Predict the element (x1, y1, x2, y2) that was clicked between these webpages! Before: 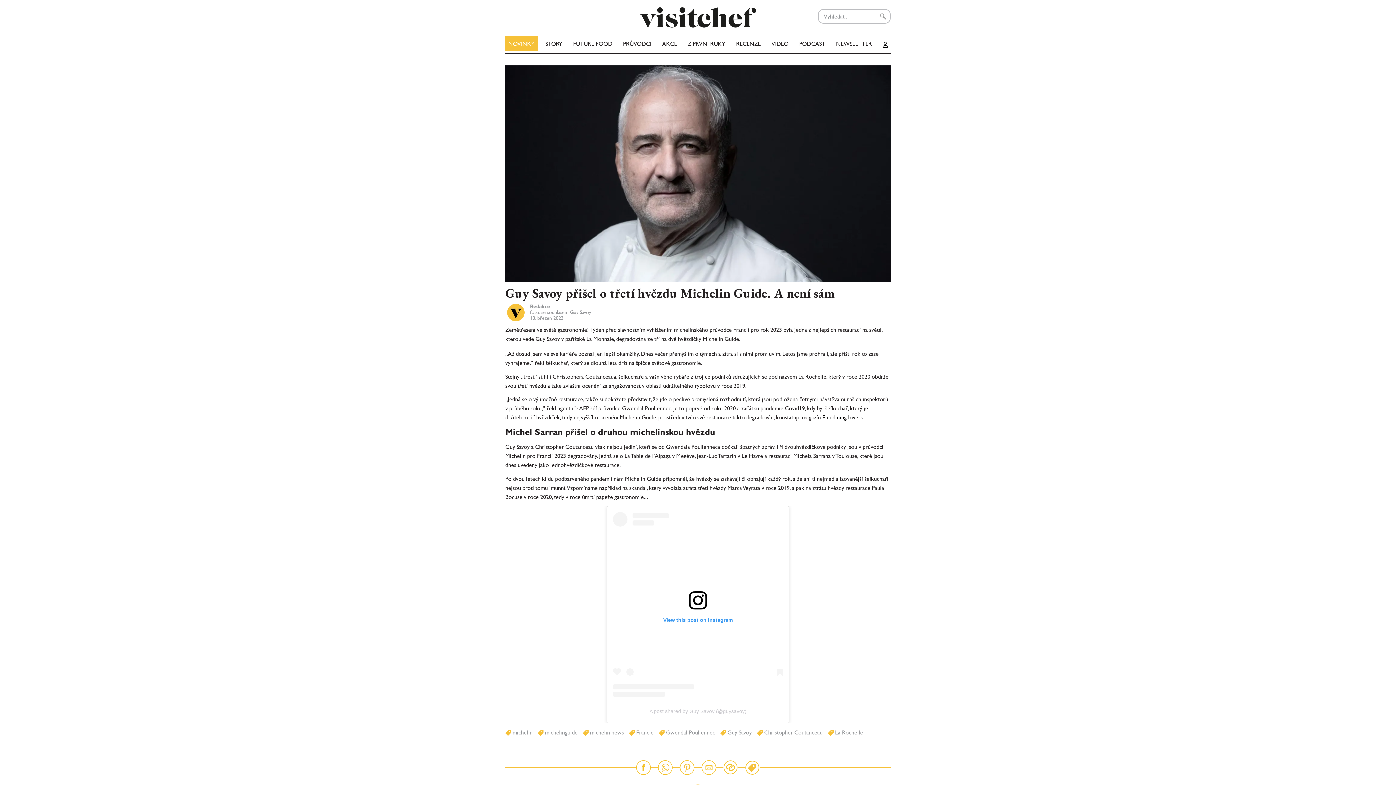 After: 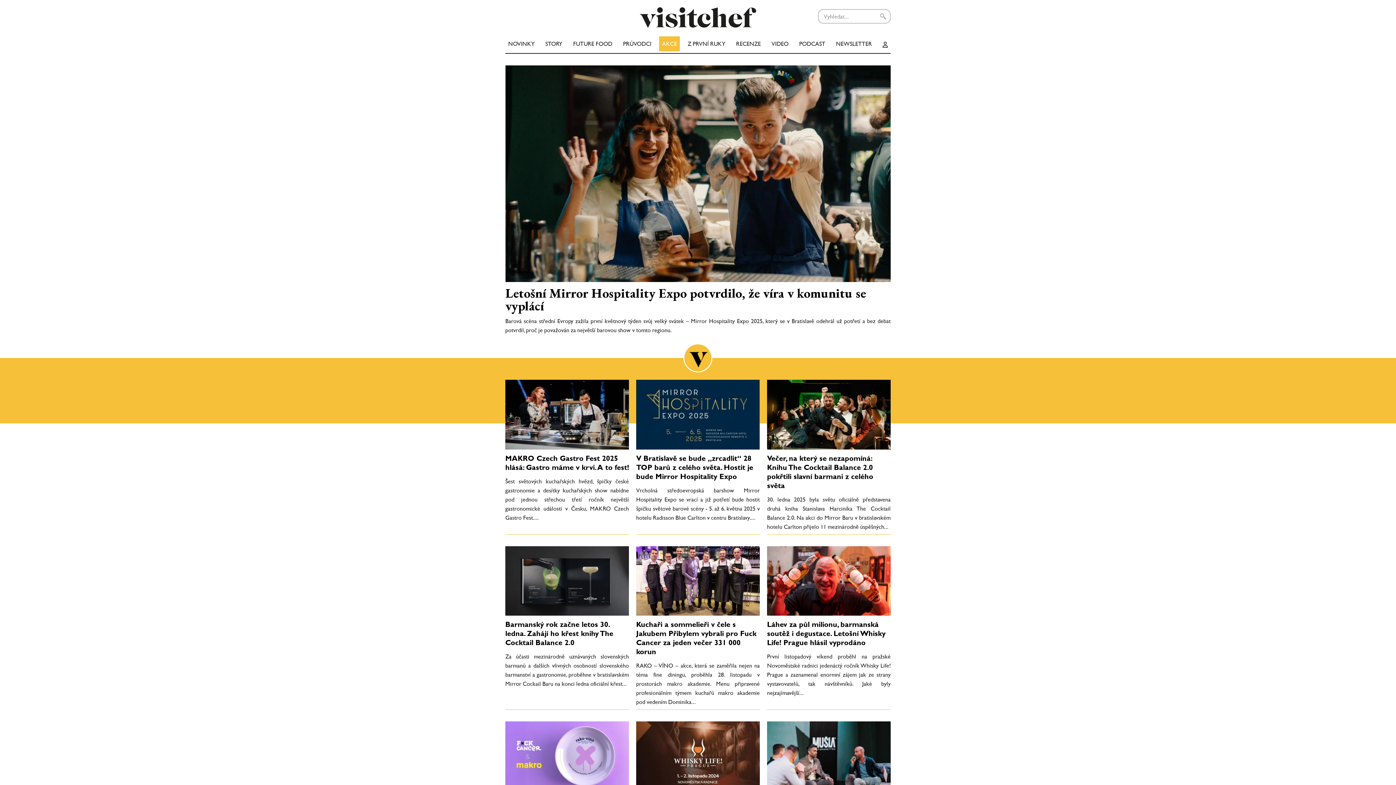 Action: bbox: (659, 36, 680, 51) label: AKCE